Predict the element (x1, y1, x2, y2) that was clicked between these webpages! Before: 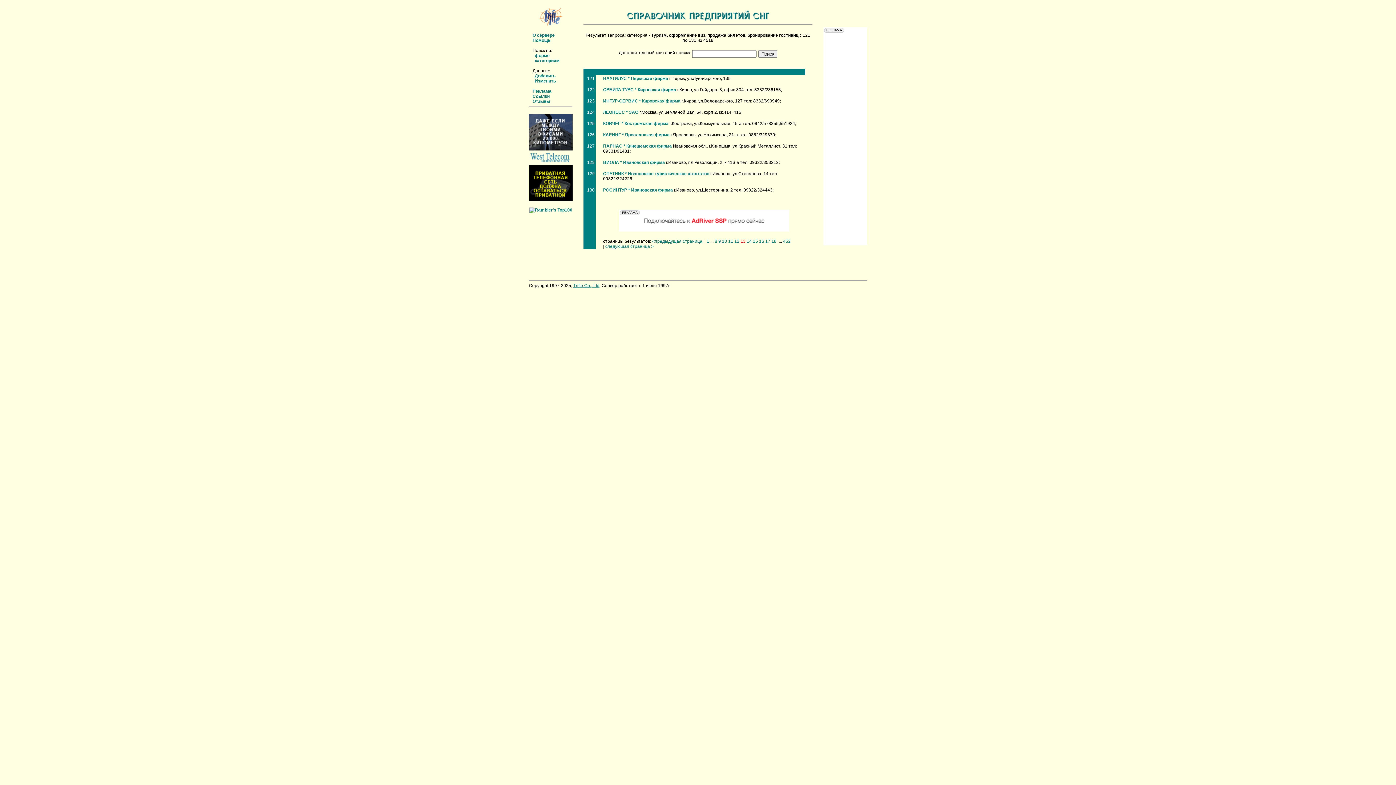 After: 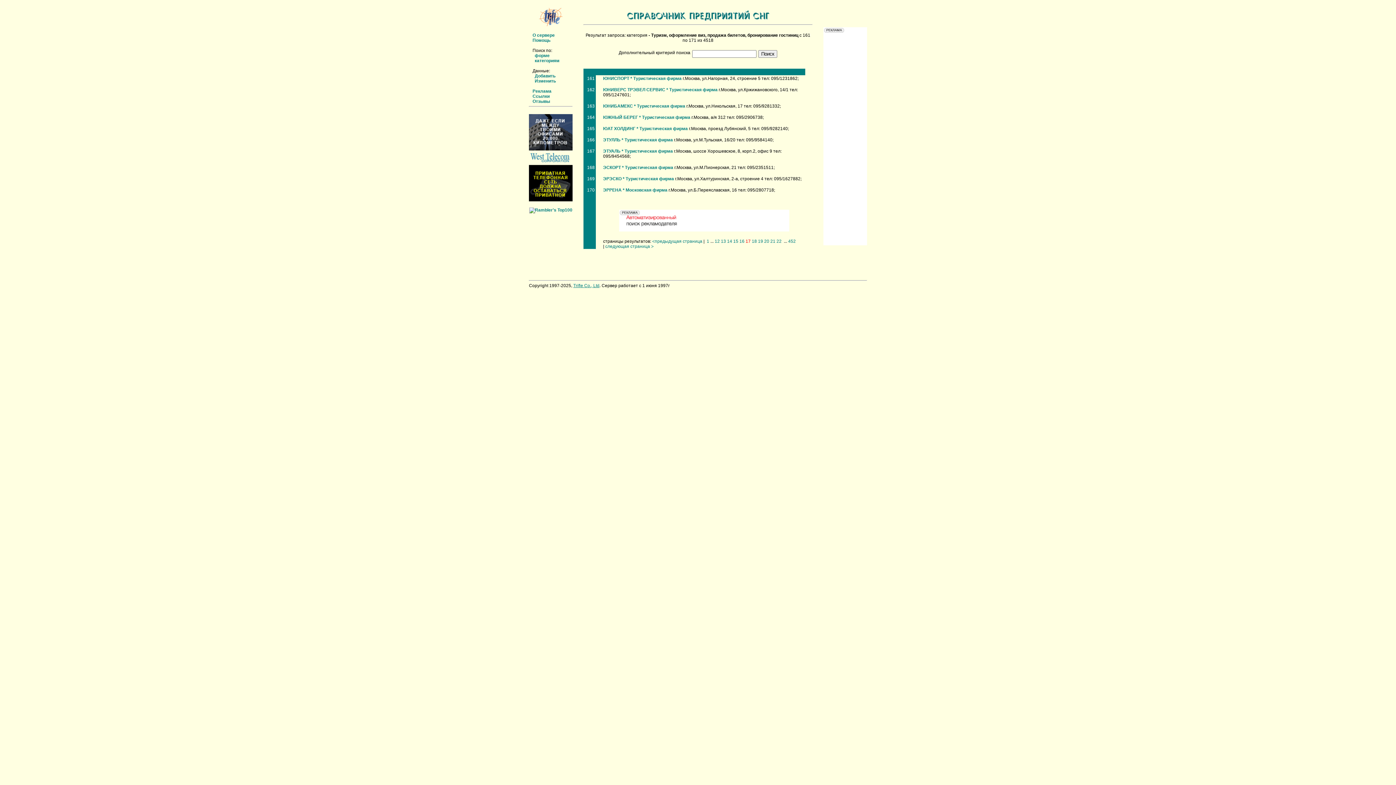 Action: bbox: (765, 238, 770, 244) label: 17